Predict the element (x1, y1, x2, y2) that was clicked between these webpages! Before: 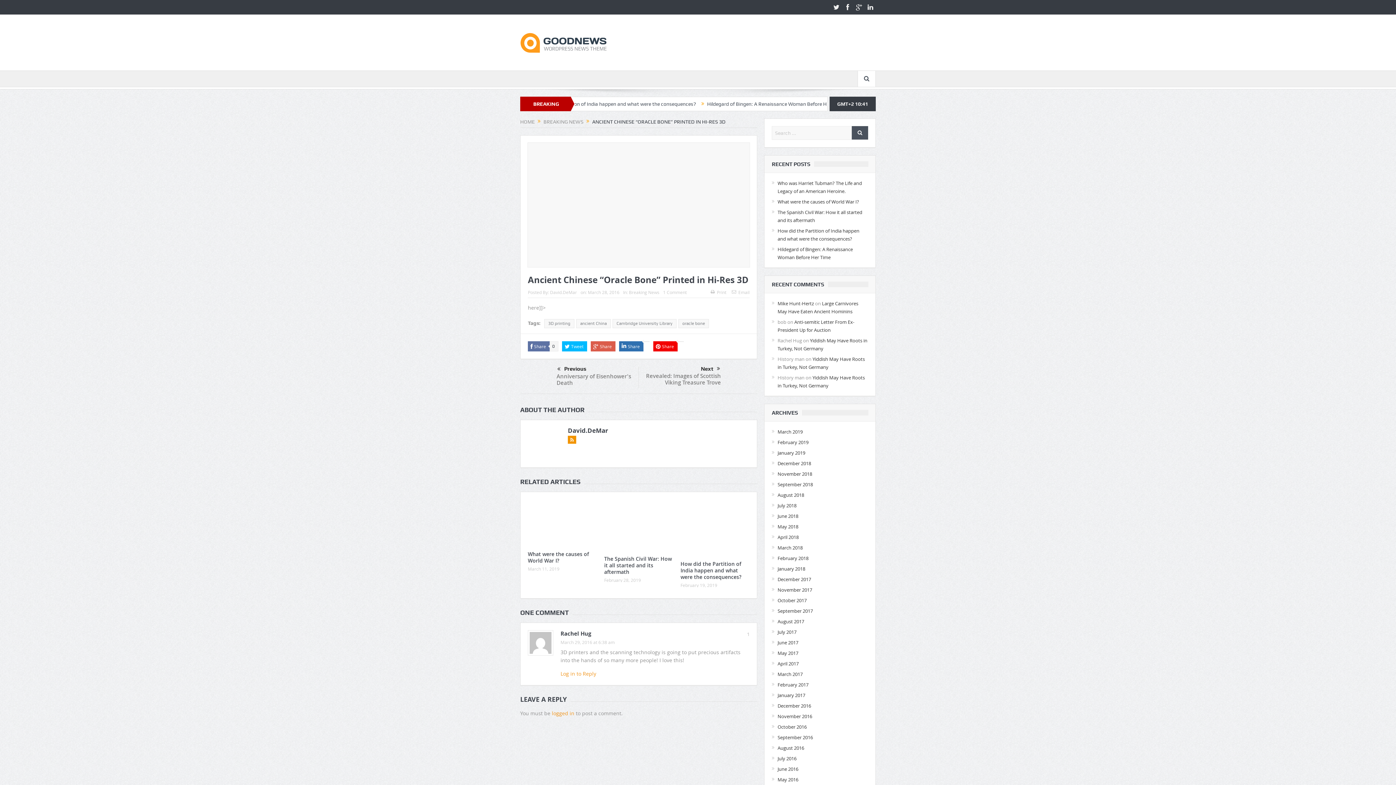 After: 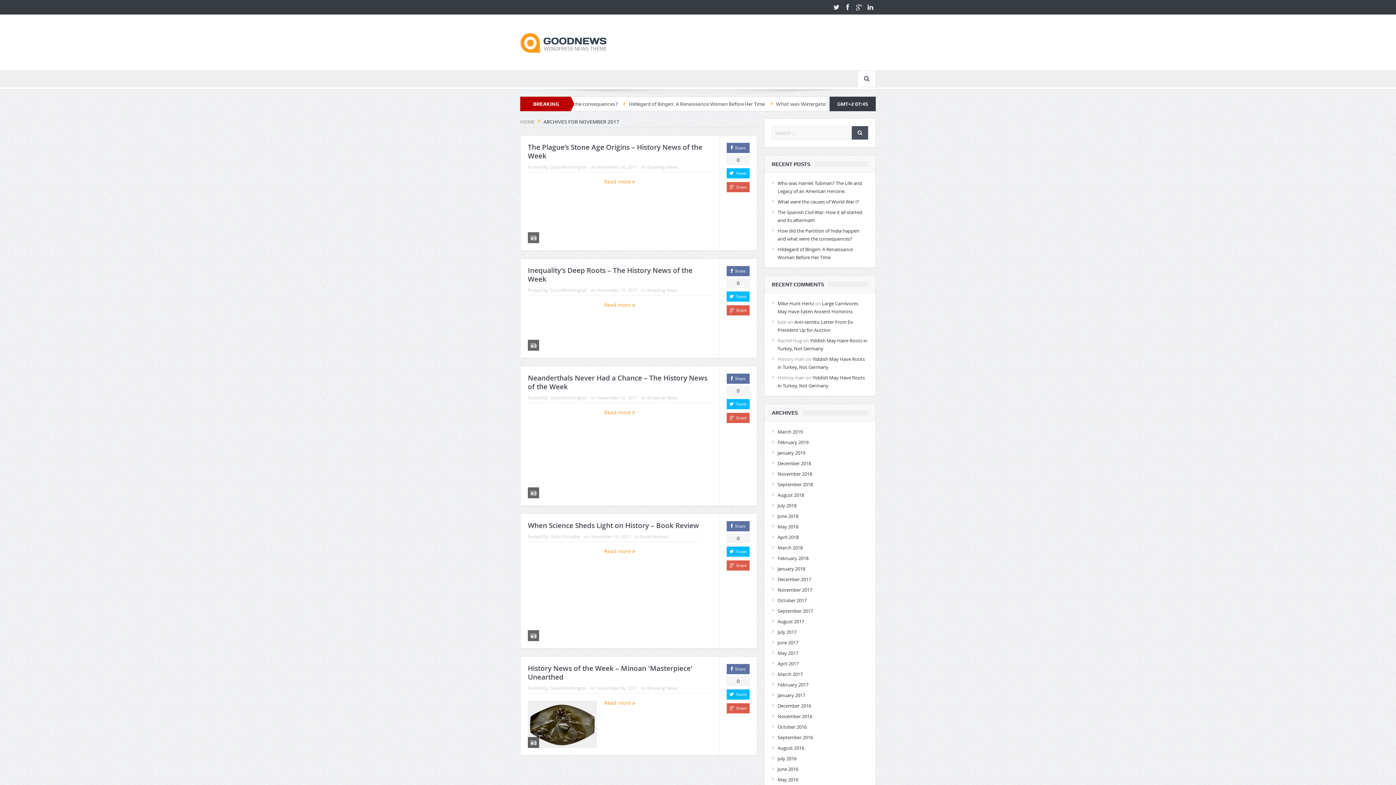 Action: bbox: (777, 586, 812, 593) label: November 2017